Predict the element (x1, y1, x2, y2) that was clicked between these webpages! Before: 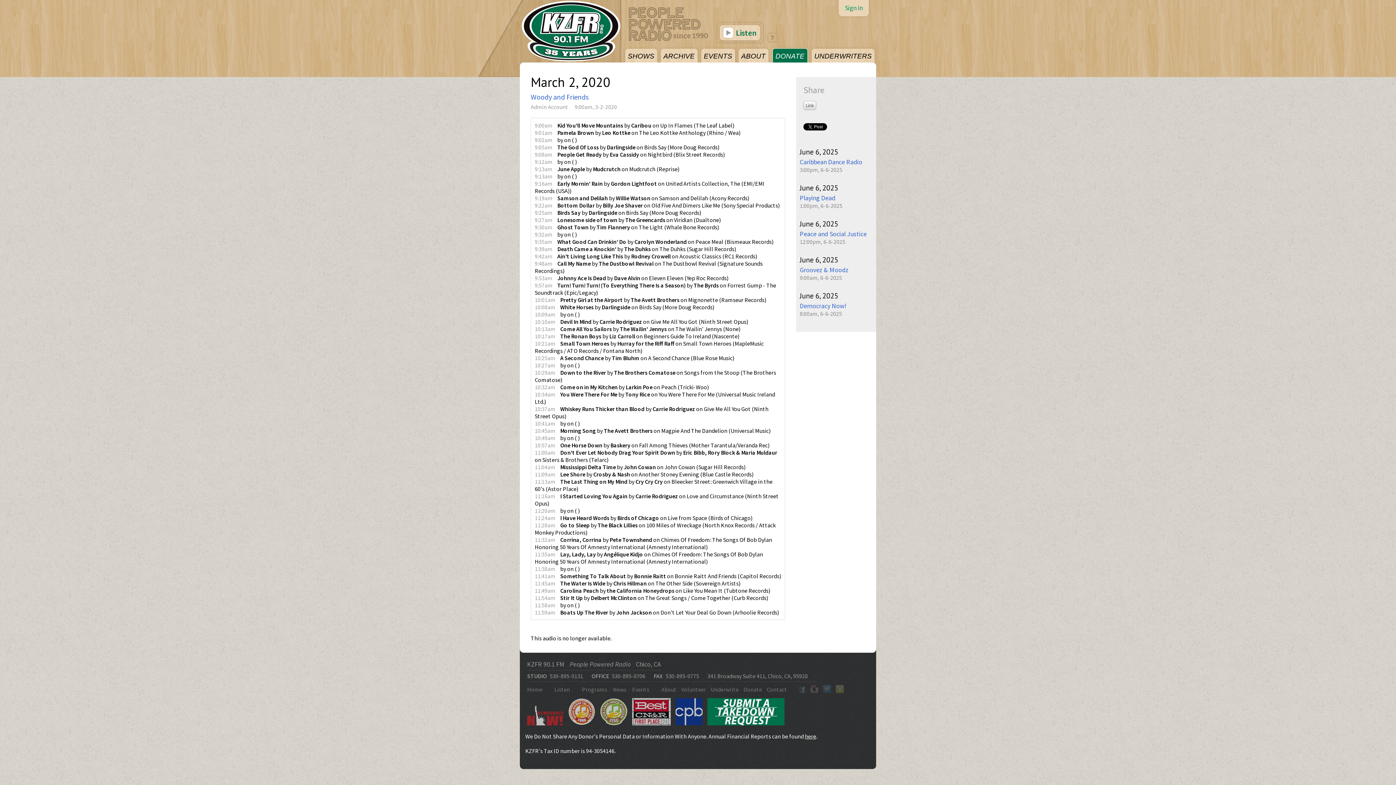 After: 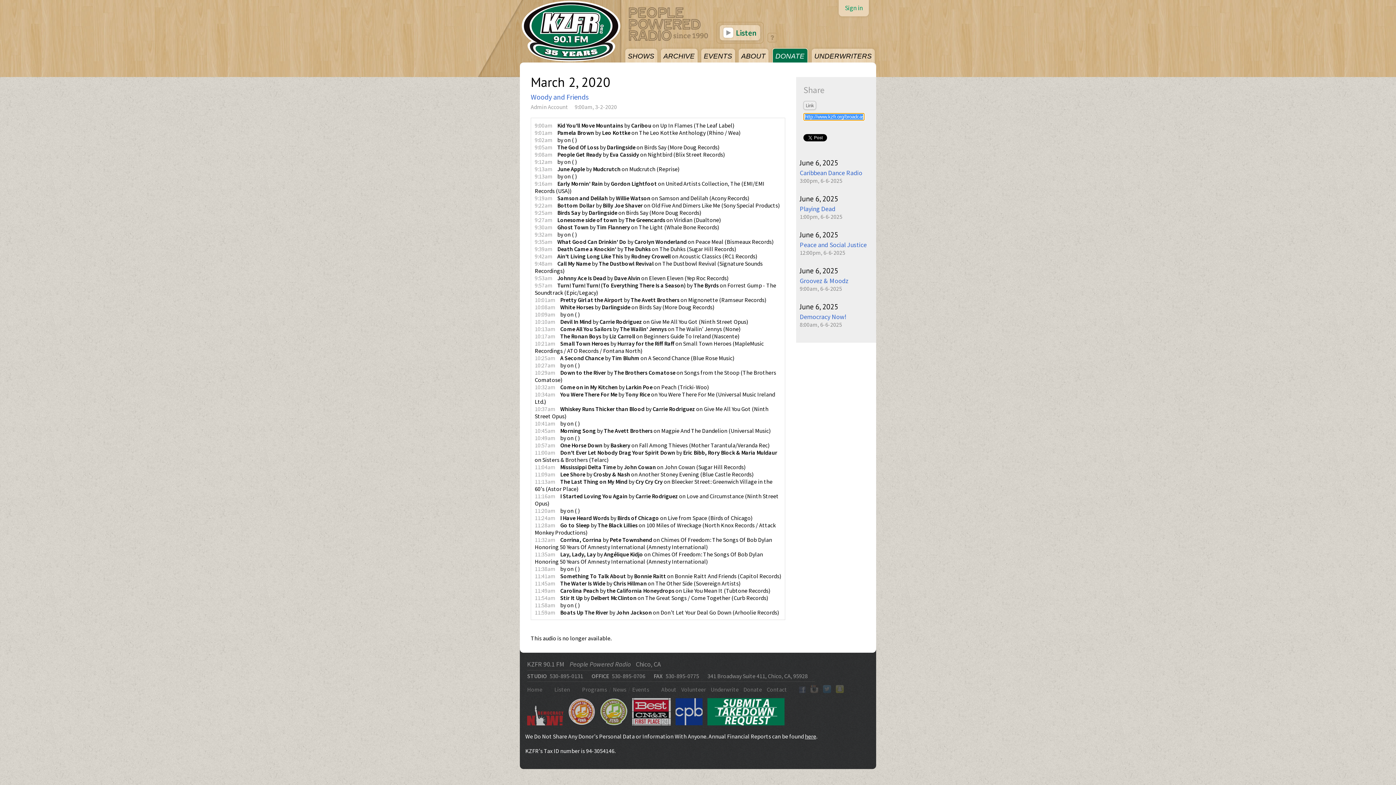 Action: bbox: (803, 101, 816, 109) label: Link